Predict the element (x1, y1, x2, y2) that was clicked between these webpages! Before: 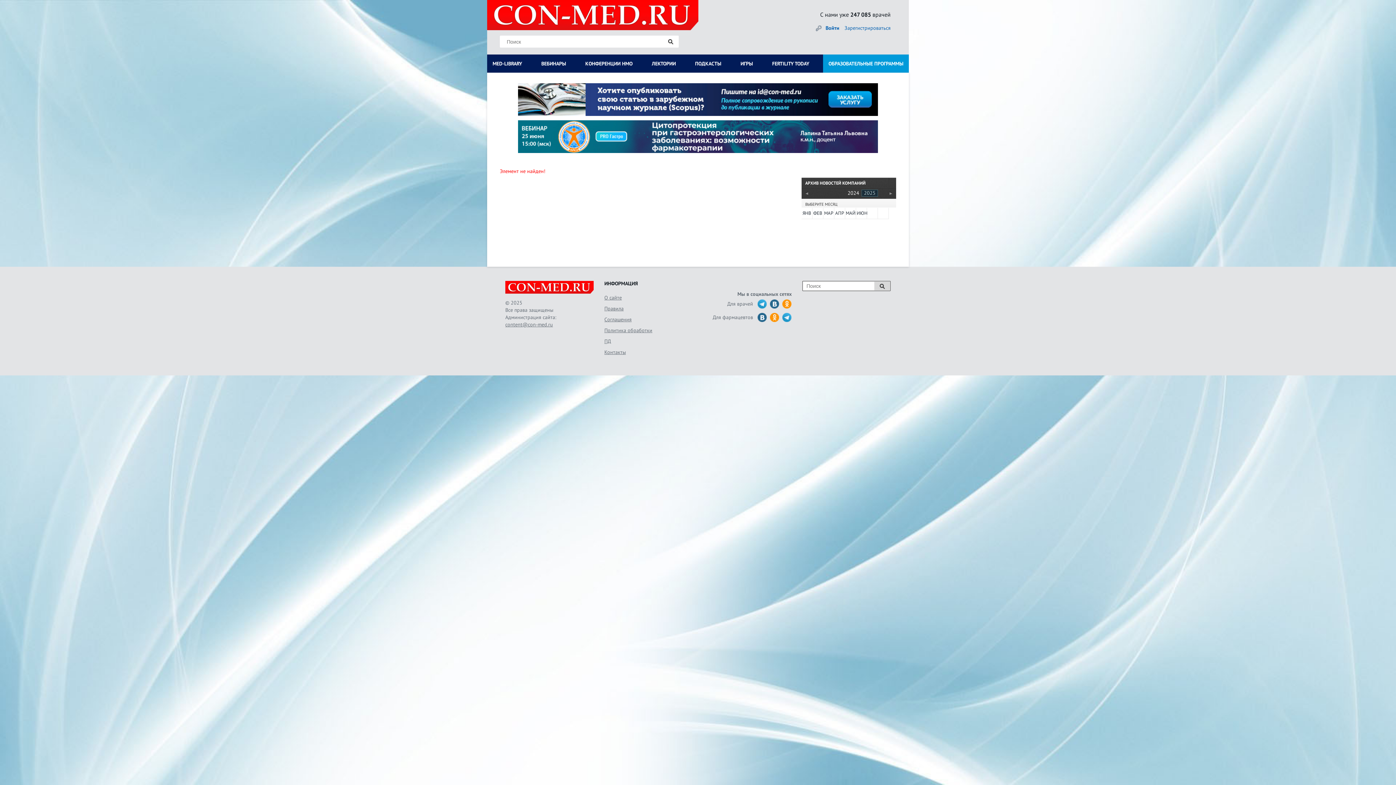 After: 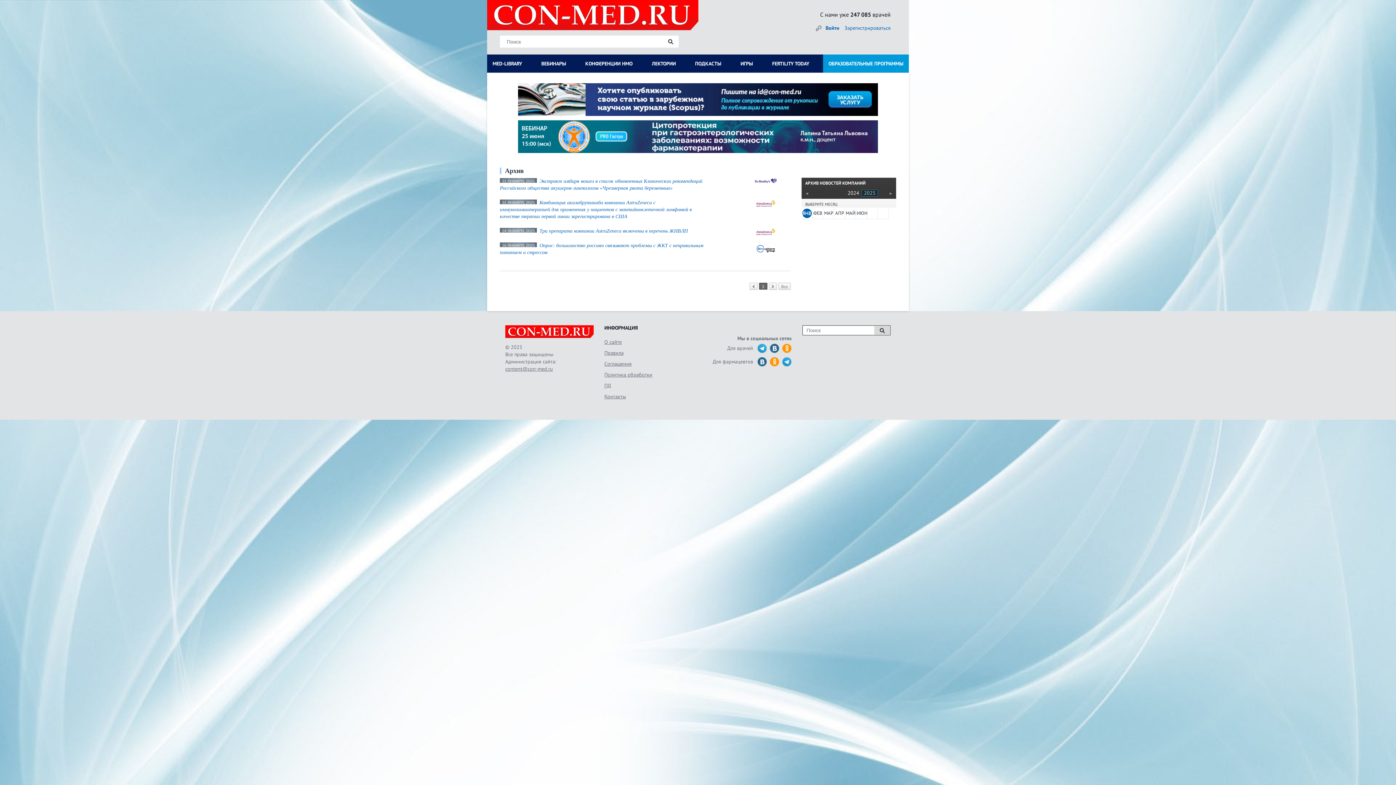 Action: bbox: (802, 208, 811, 218) label: ЯНВ